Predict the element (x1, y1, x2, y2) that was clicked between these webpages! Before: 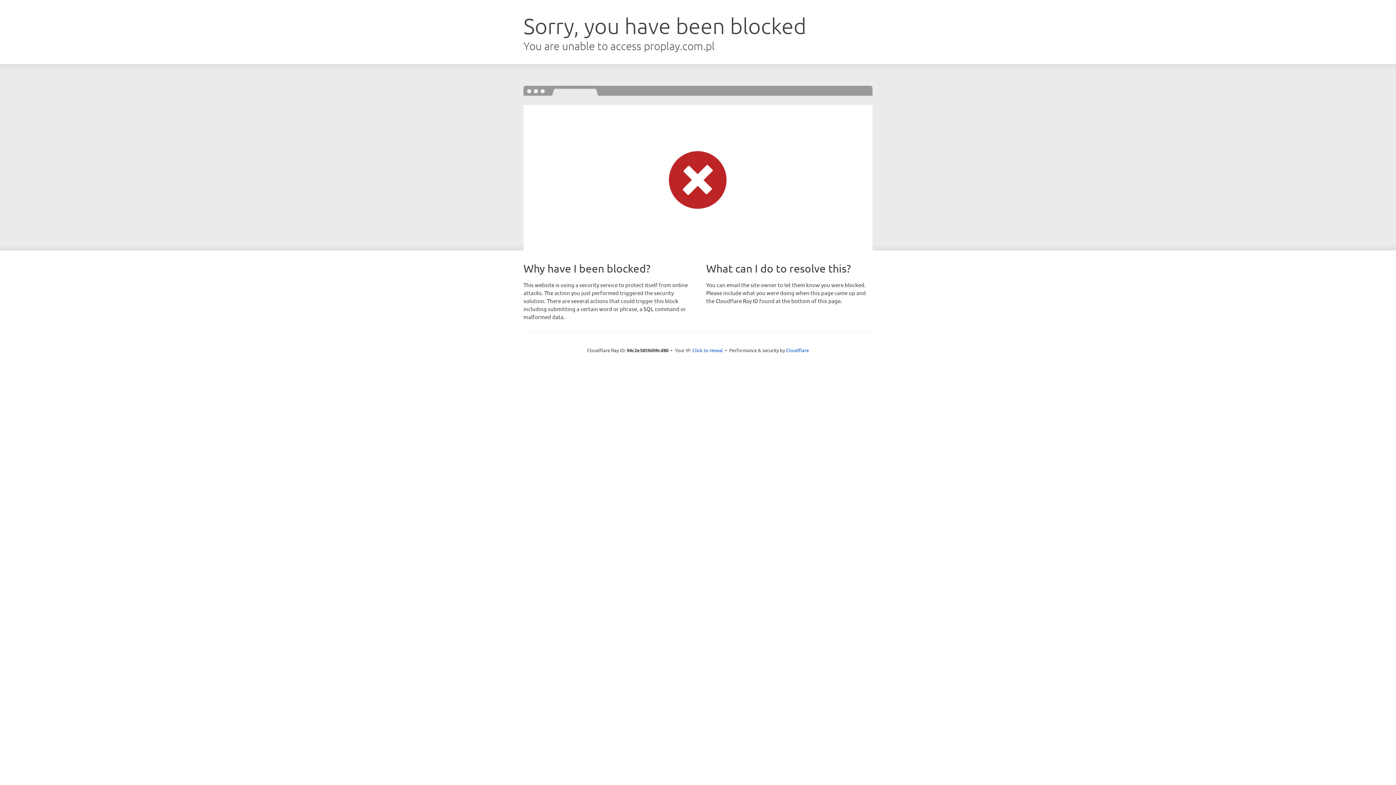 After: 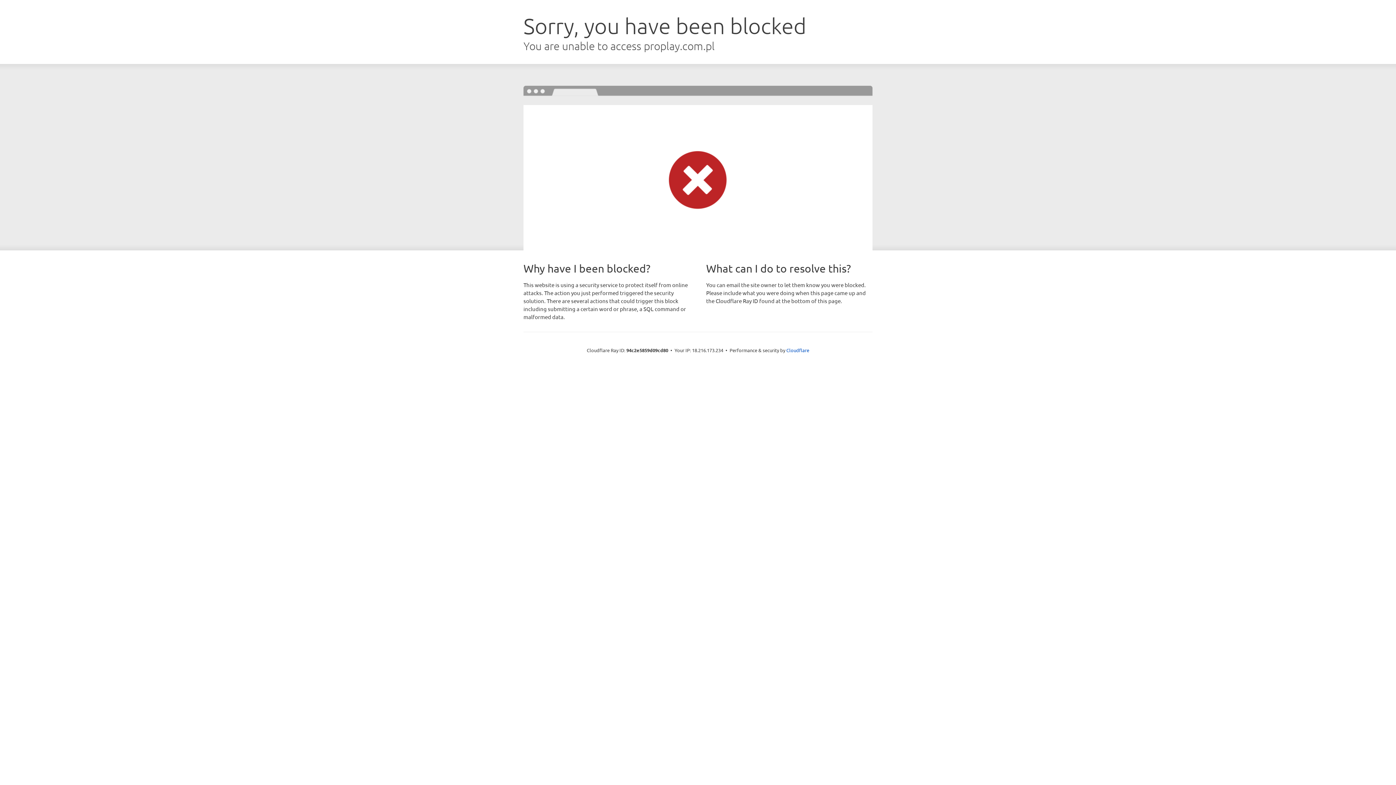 Action: bbox: (692, 346, 723, 353) label: Click to reveal